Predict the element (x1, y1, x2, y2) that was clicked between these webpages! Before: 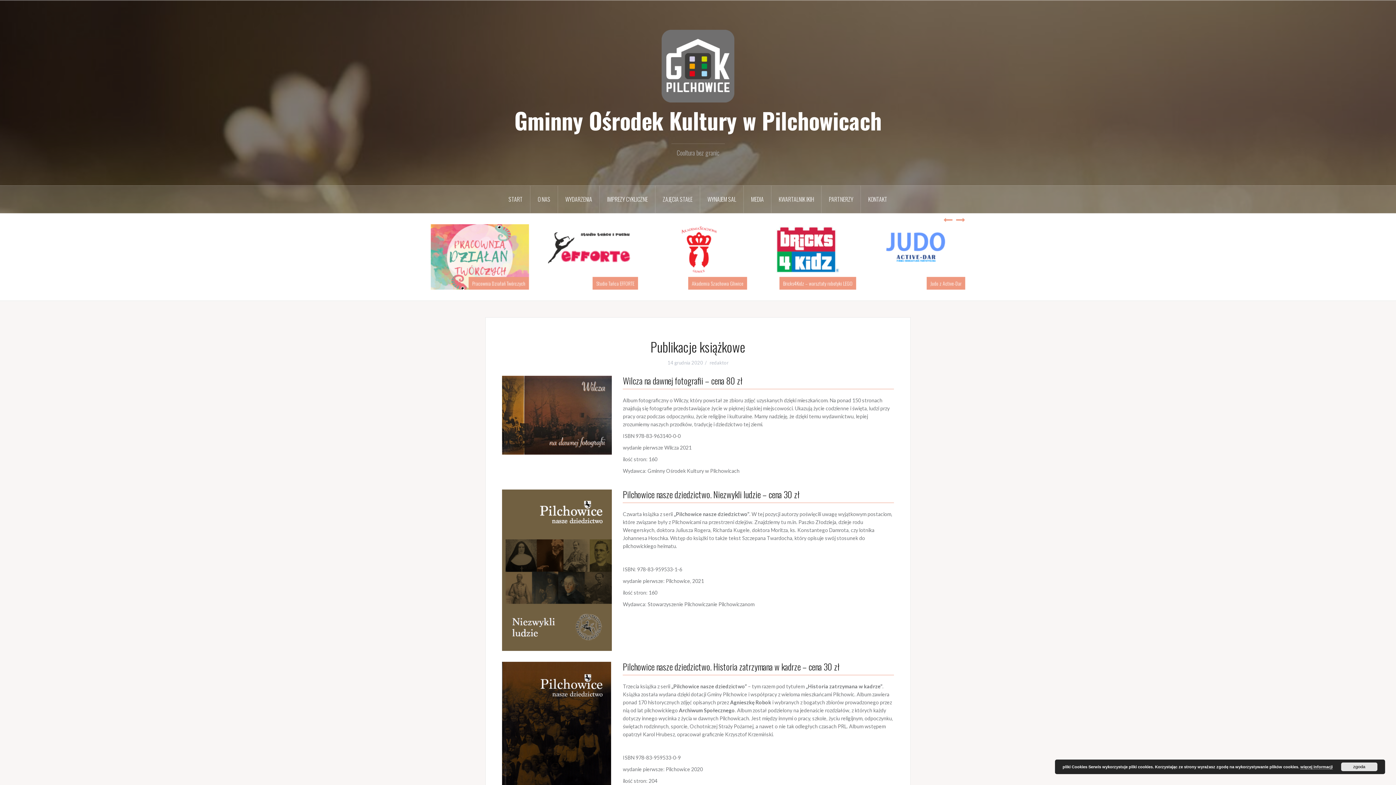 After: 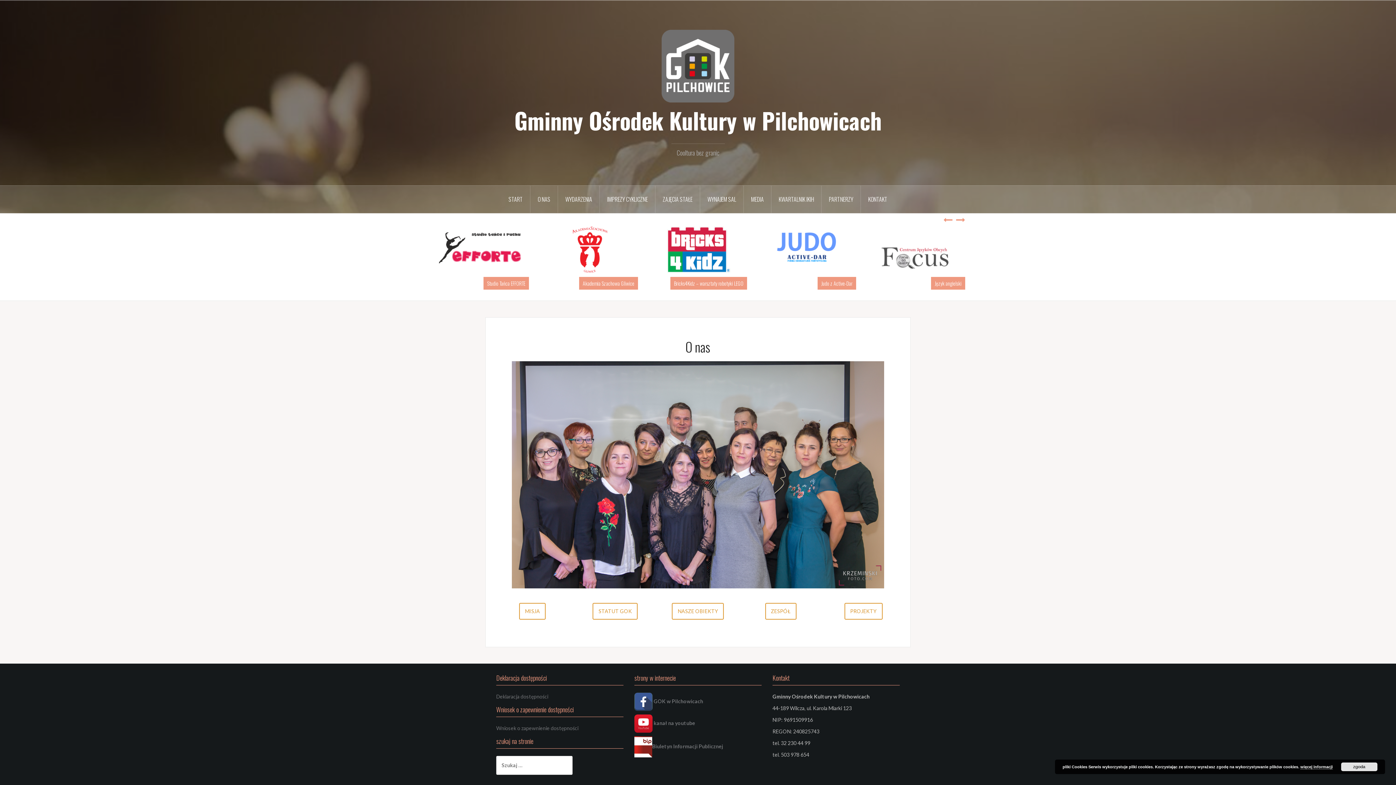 Action: label: O NAS bbox: (530, 185, 558, 213)